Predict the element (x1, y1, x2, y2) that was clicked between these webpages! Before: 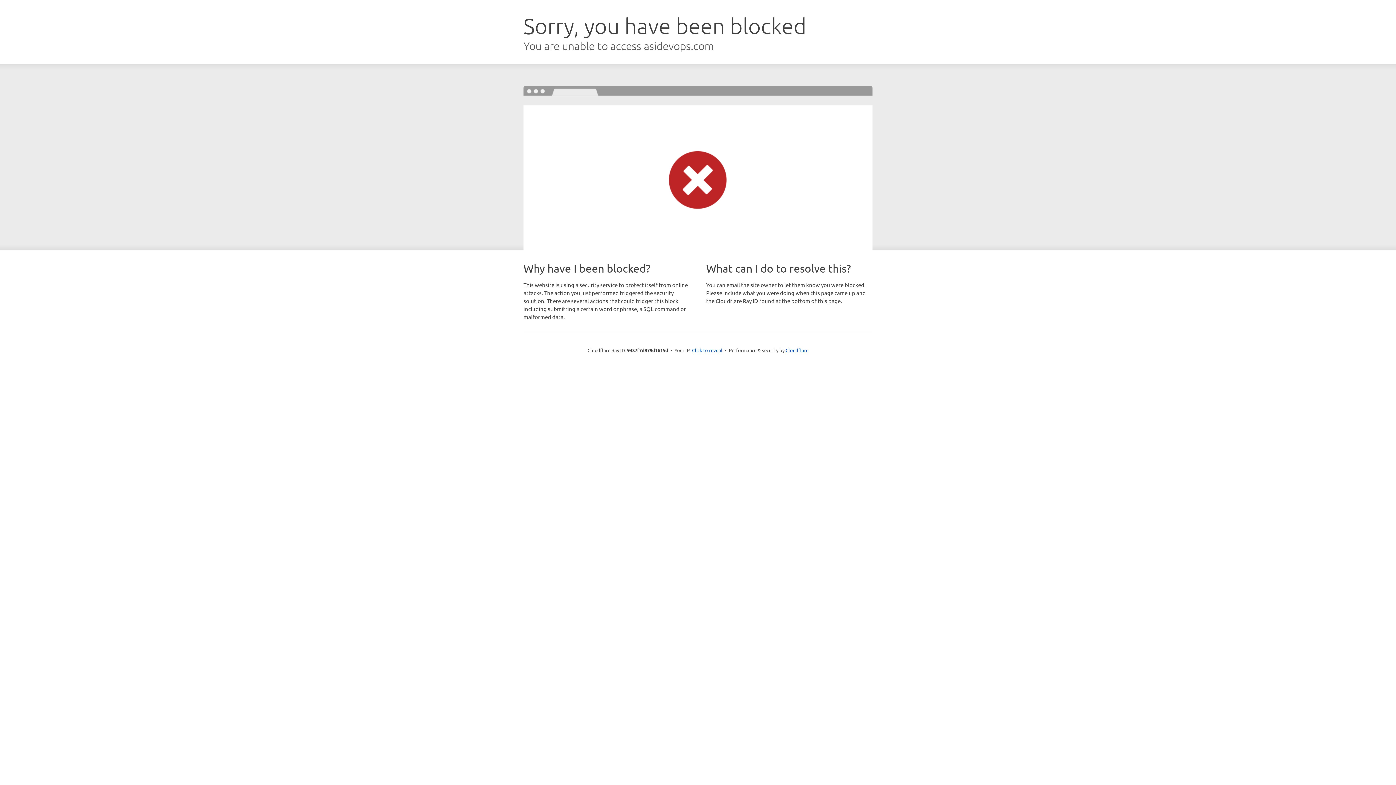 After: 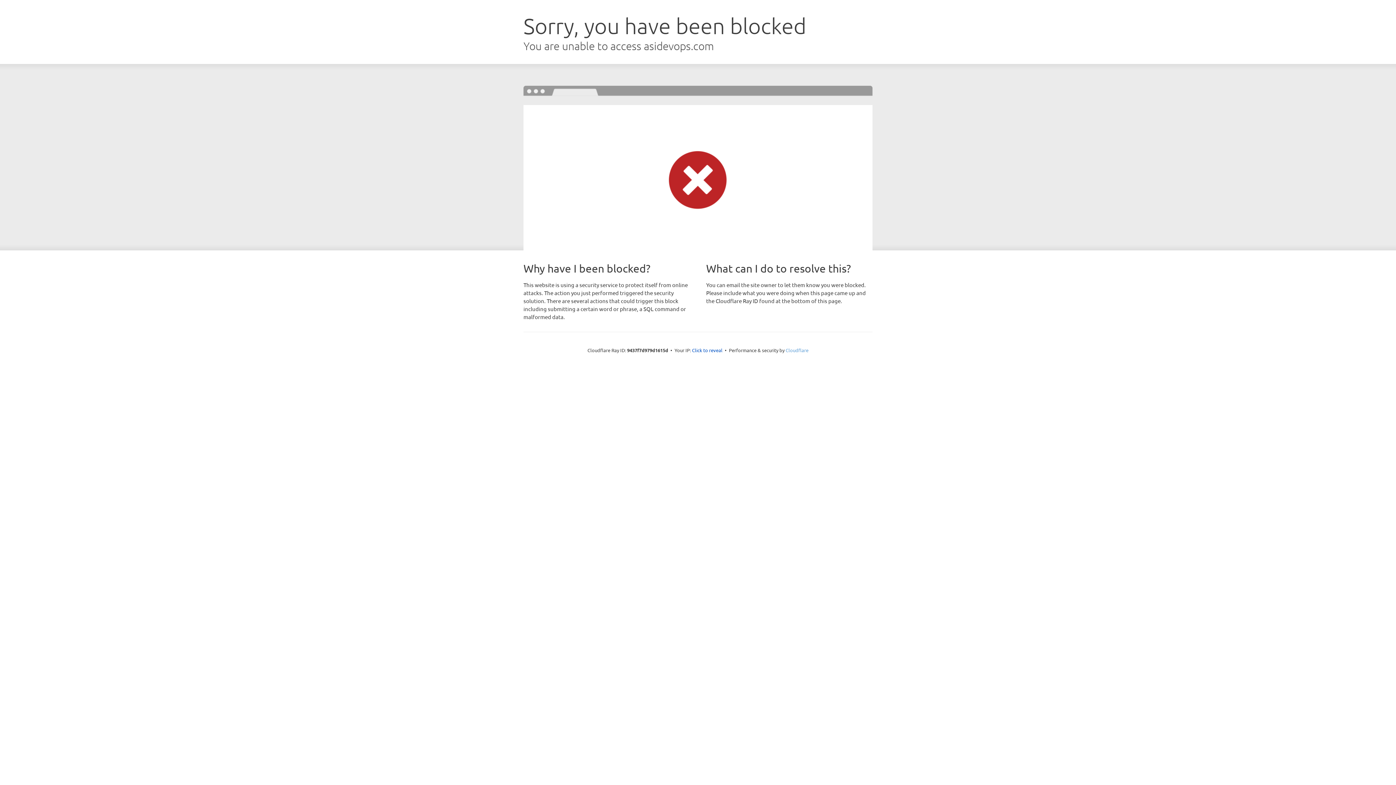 Action: bbox: (785, 347, 808, 353) label: Cloudflare